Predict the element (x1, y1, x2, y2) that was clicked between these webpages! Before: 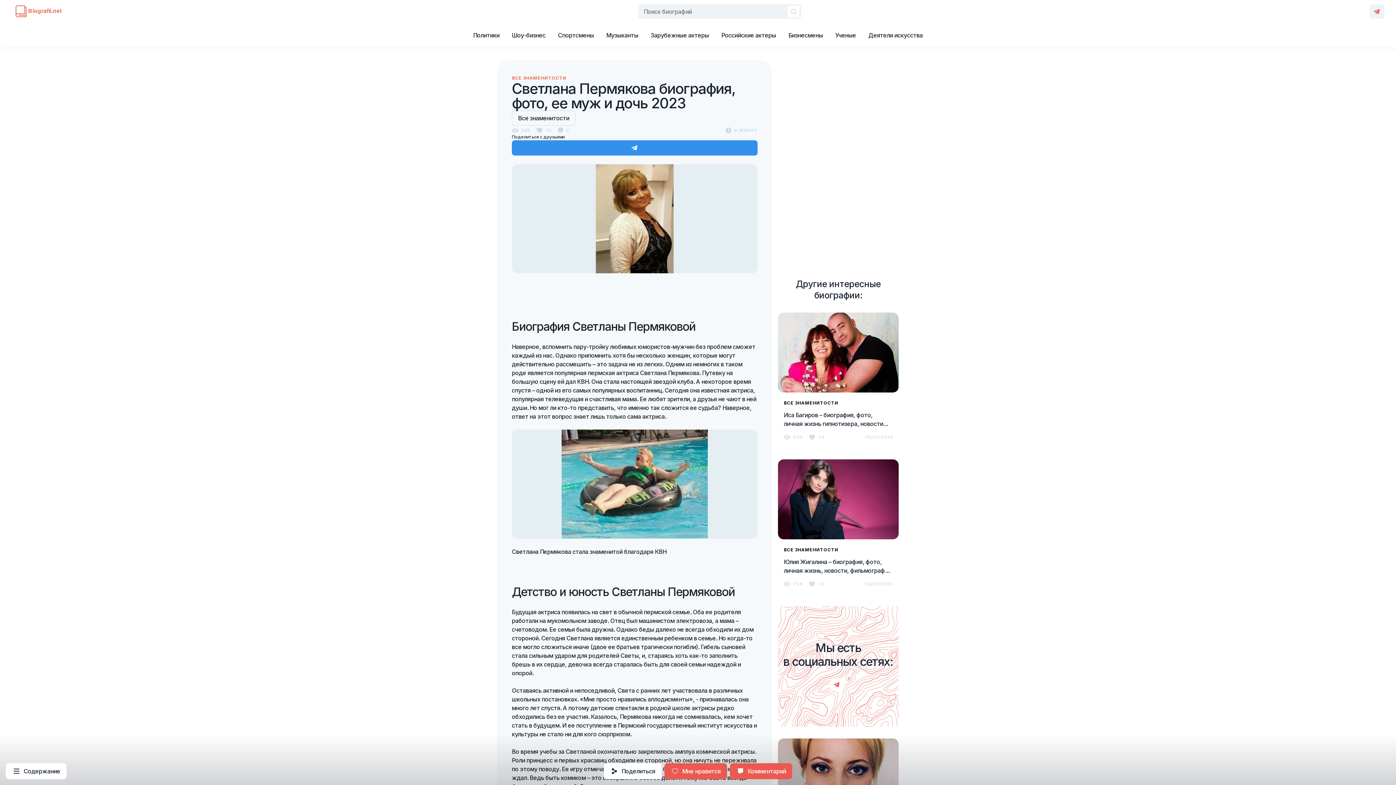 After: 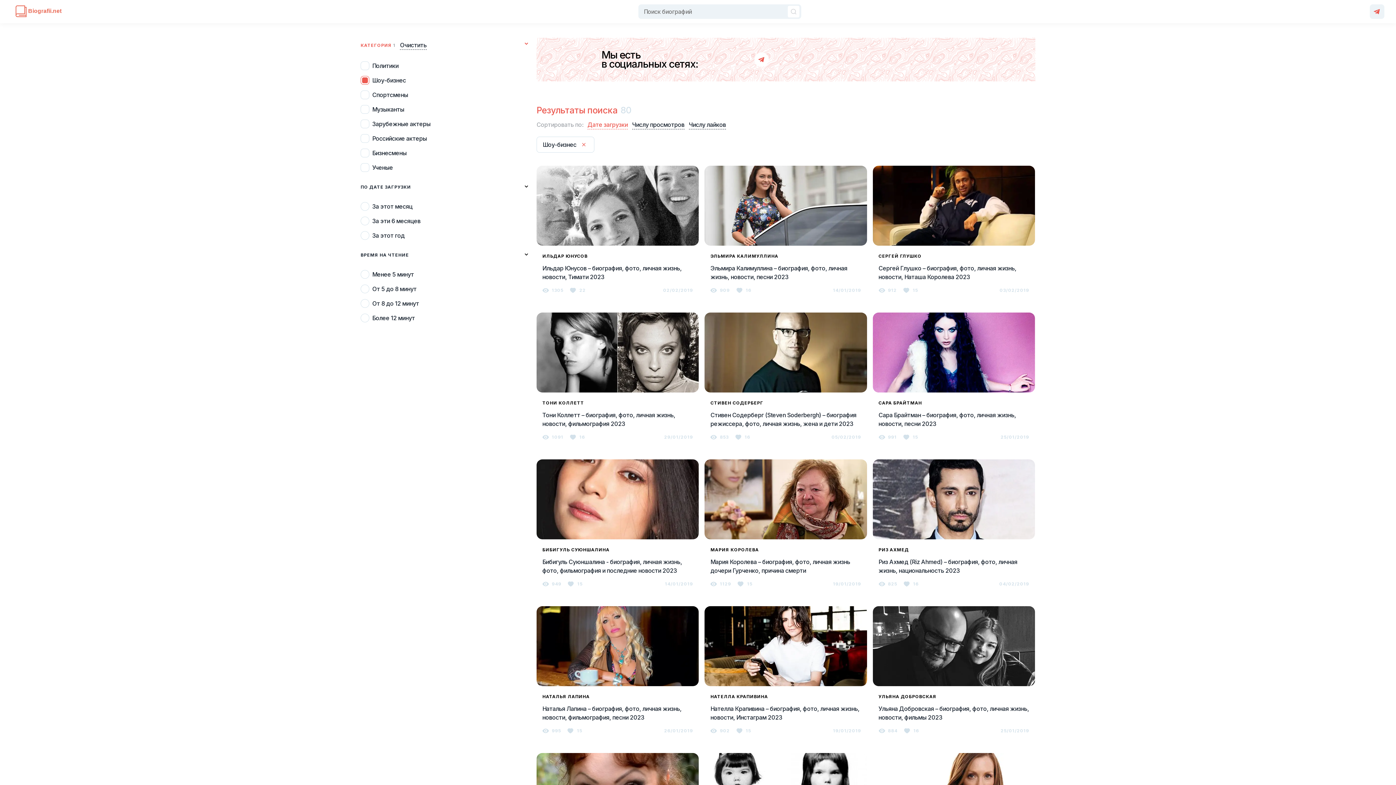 Action: bbox: (505, 27, 551, 42) label: Шоу-бизнес